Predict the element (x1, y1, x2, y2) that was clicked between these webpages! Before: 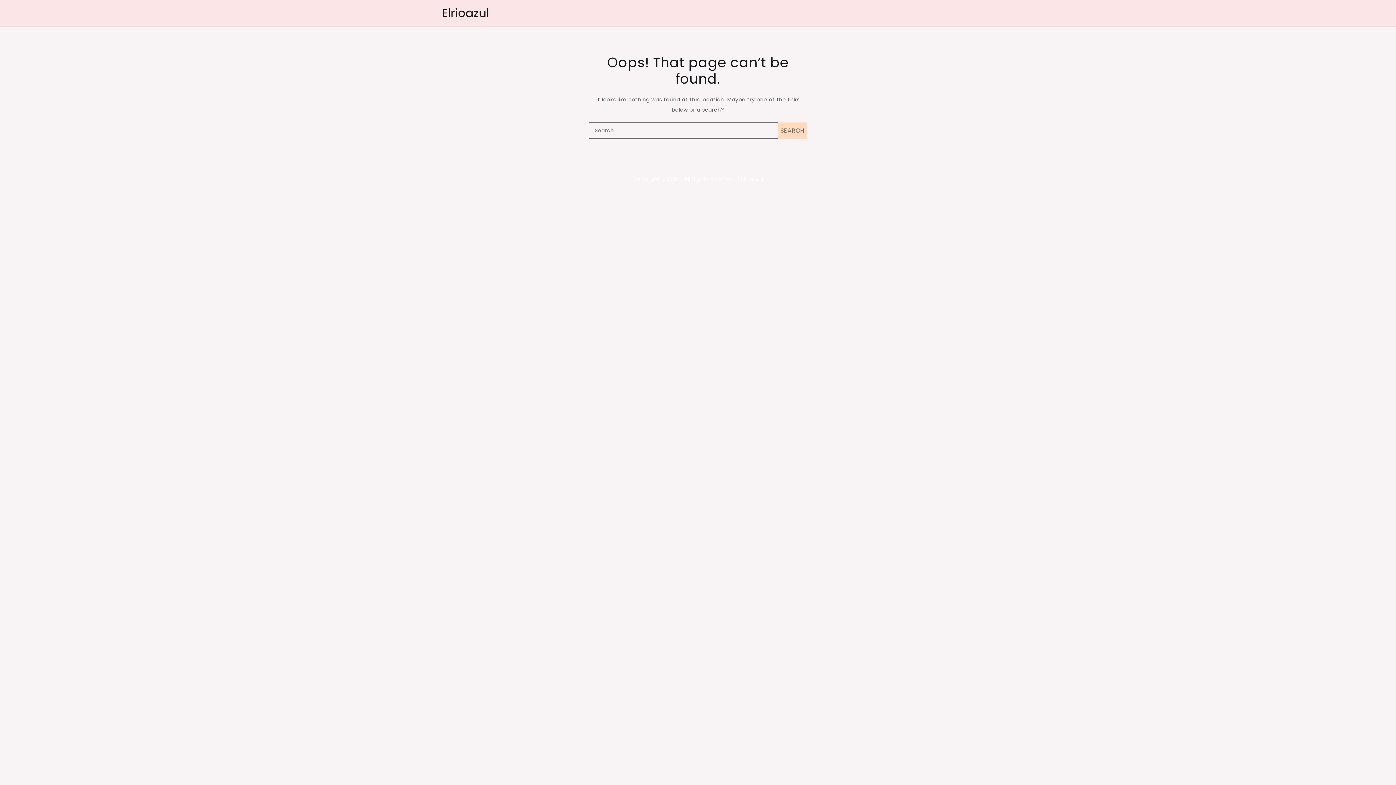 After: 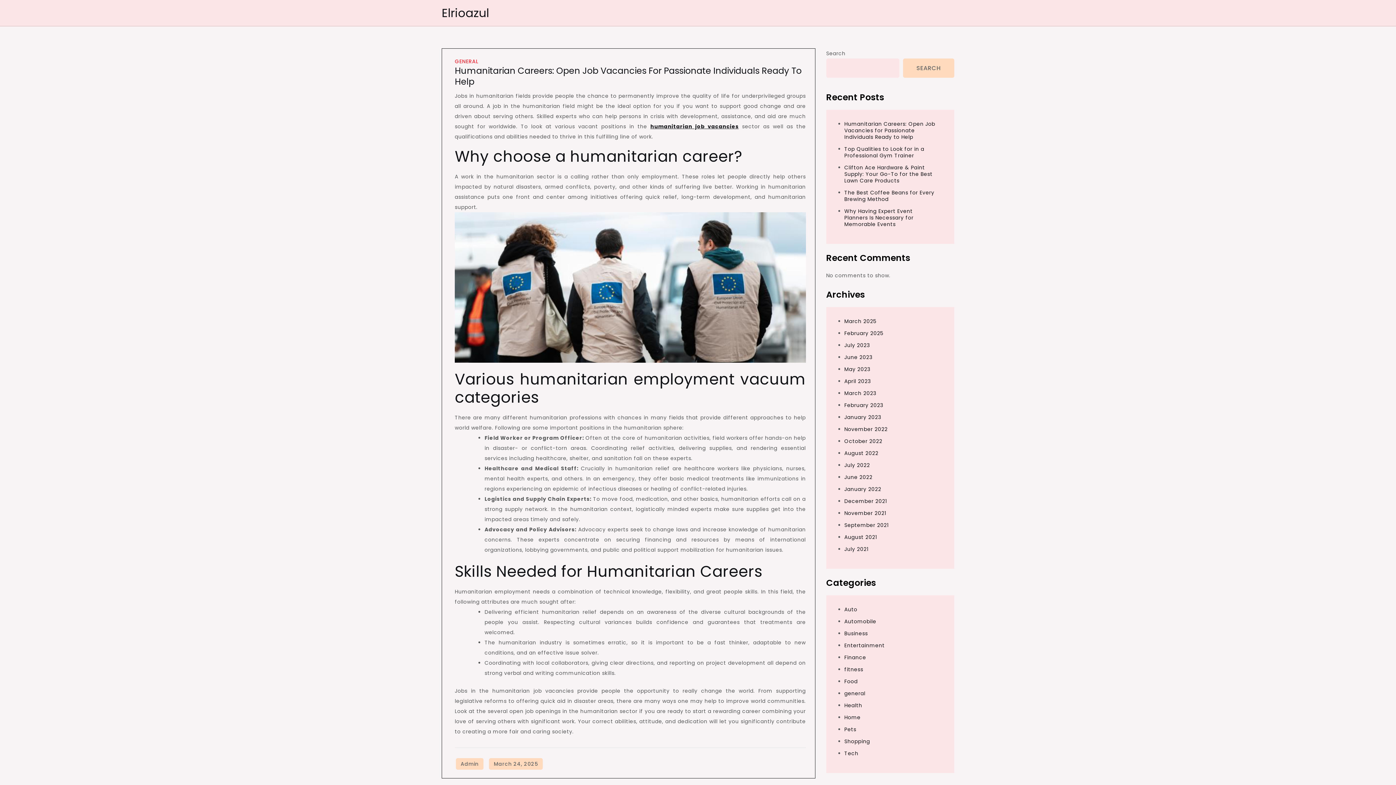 Action: label: Elrioazul bbox: (441, 4, 489, 21)